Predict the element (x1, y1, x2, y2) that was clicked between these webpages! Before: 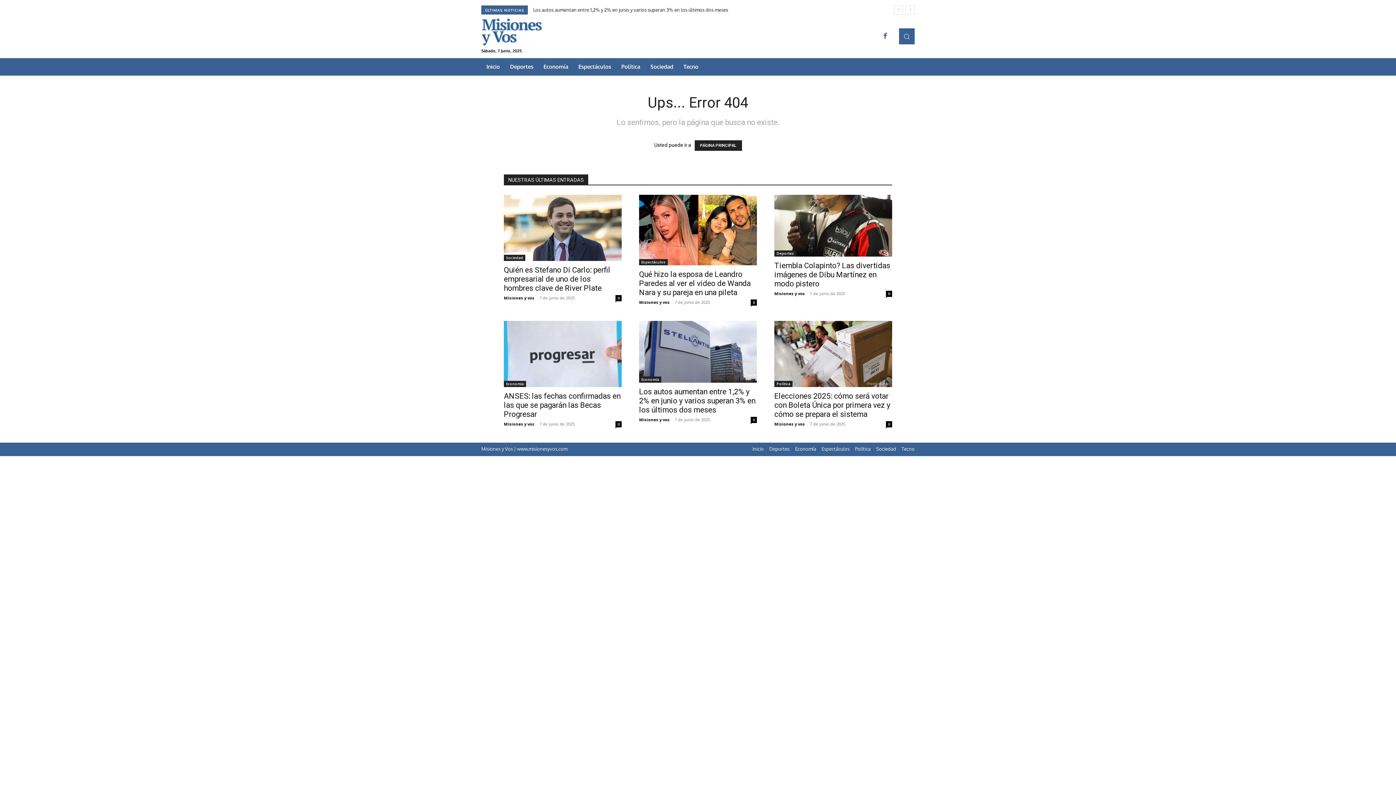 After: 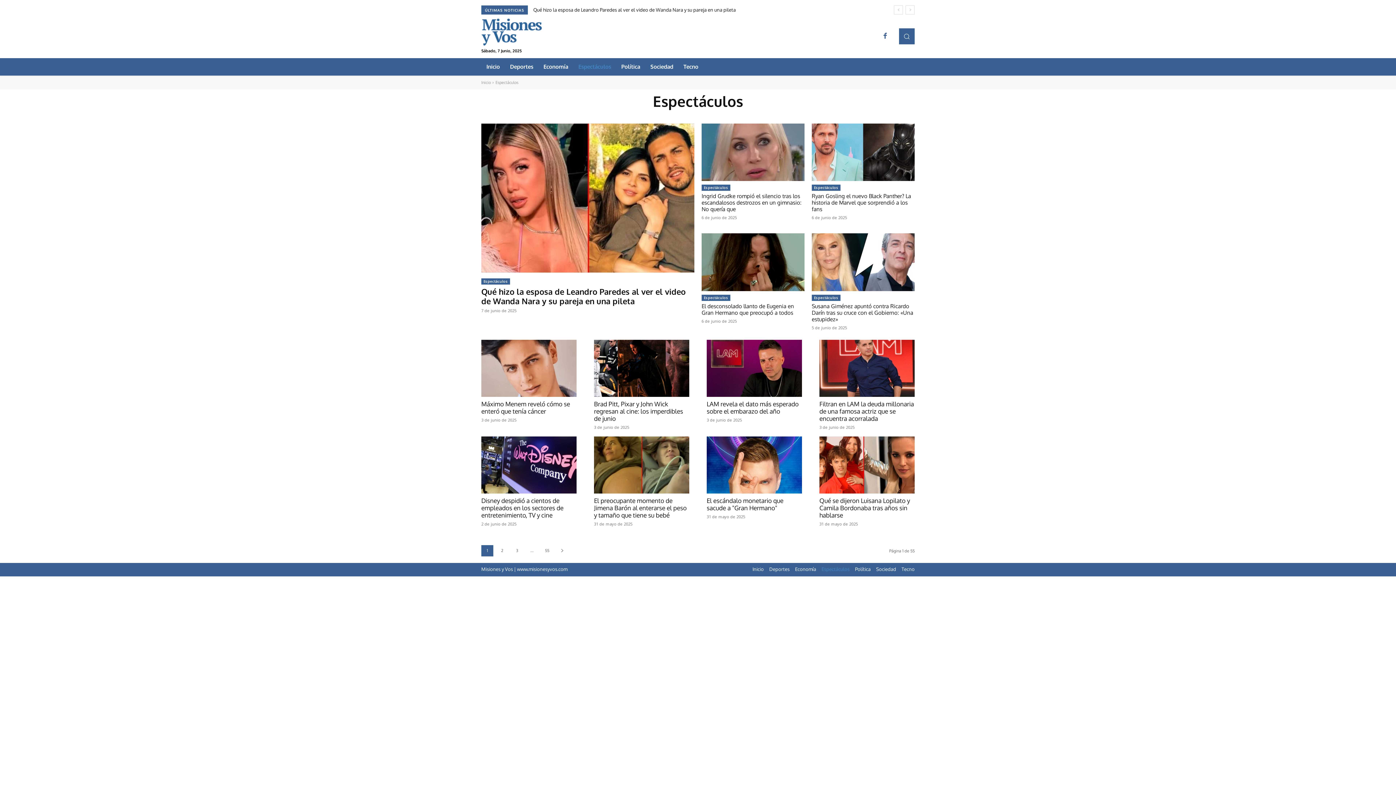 Action: label: Espectáculos bbox: (821, 446, 849, 452)